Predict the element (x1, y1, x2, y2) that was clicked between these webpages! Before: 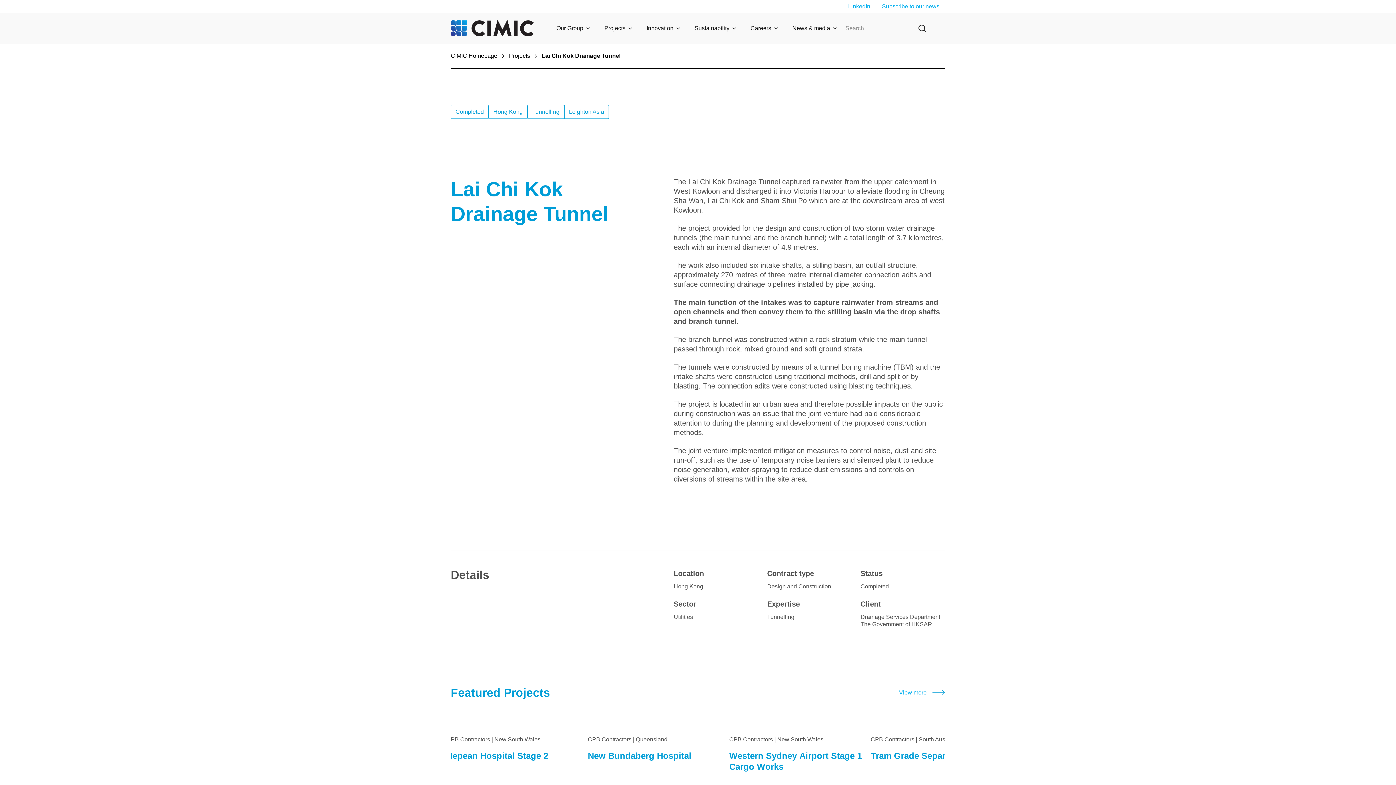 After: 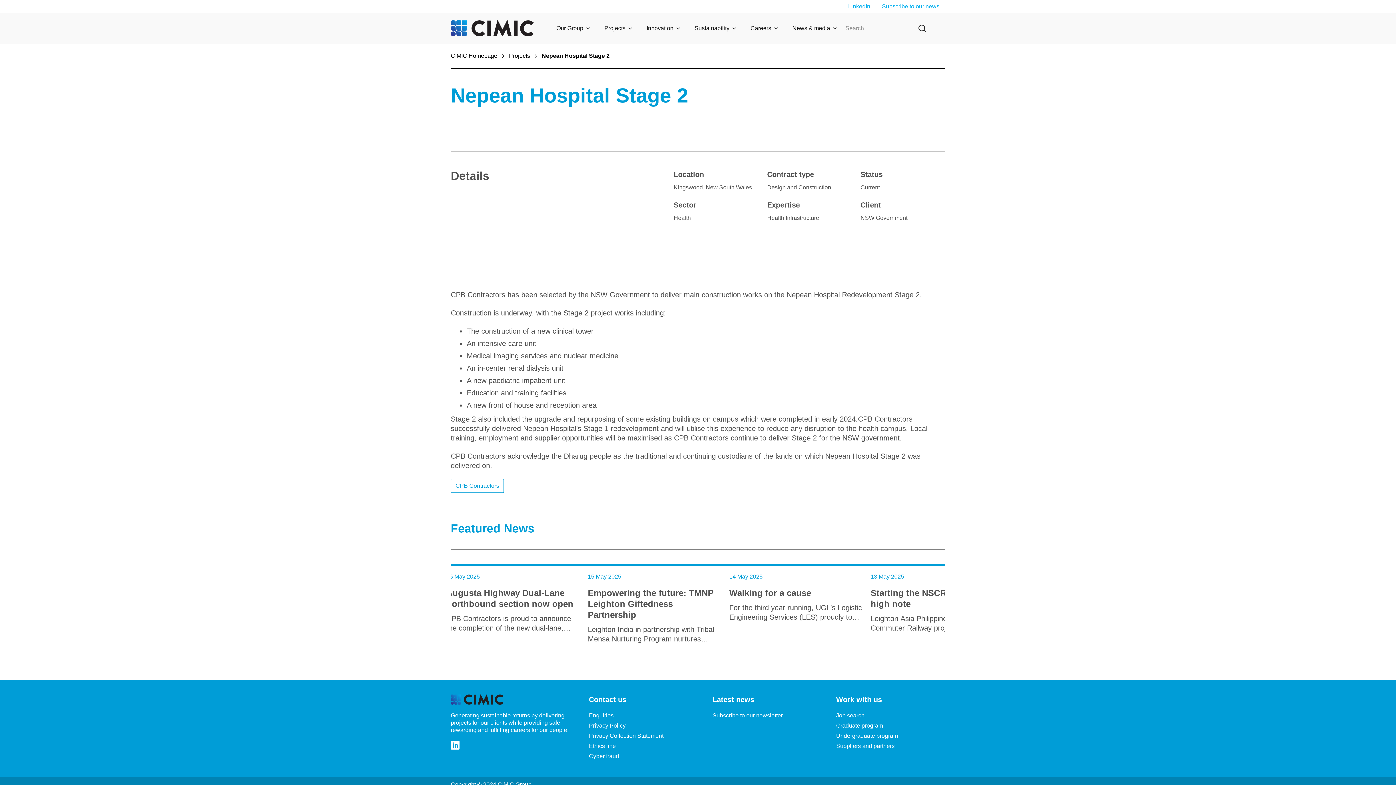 Action: label: Nepean Hospital Stage 2 bbox: (446, 750, 579, 766)